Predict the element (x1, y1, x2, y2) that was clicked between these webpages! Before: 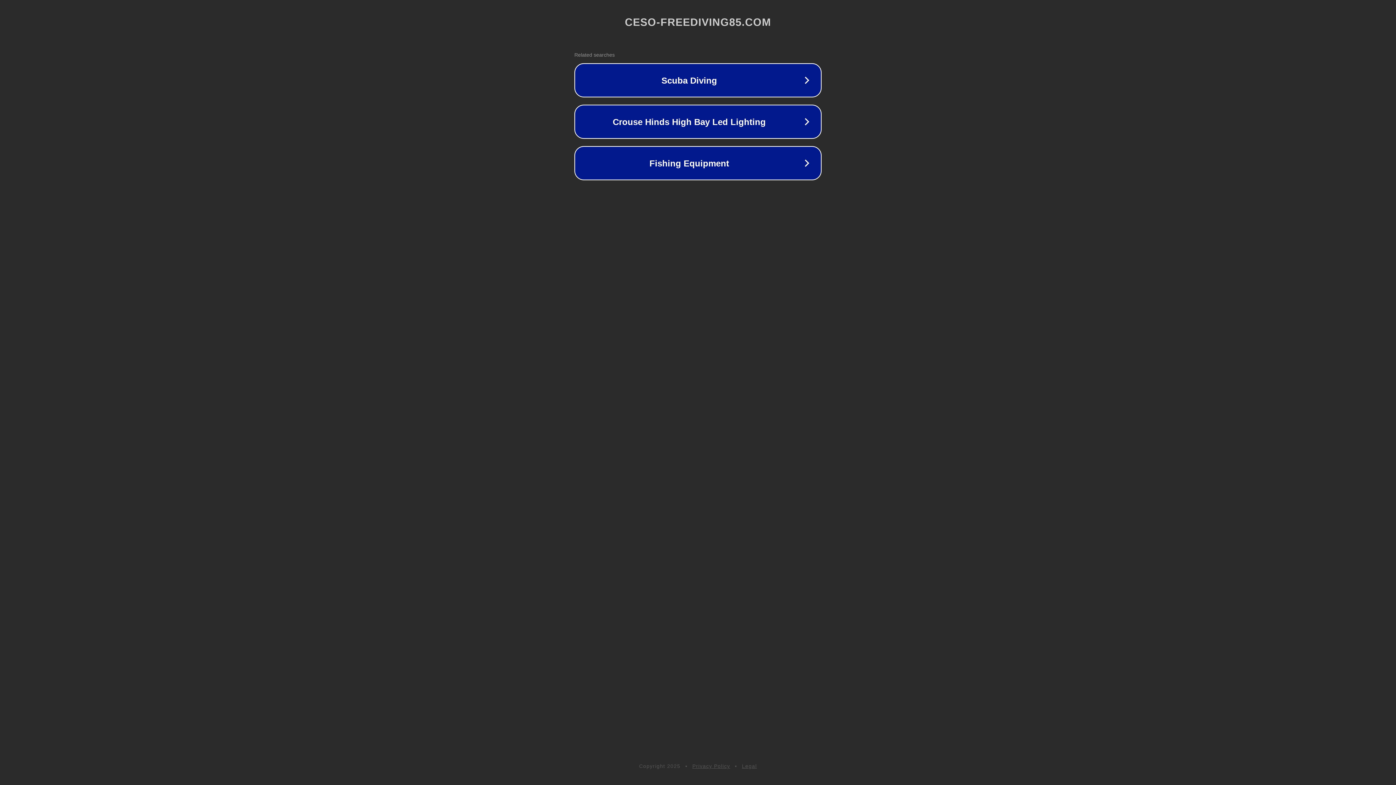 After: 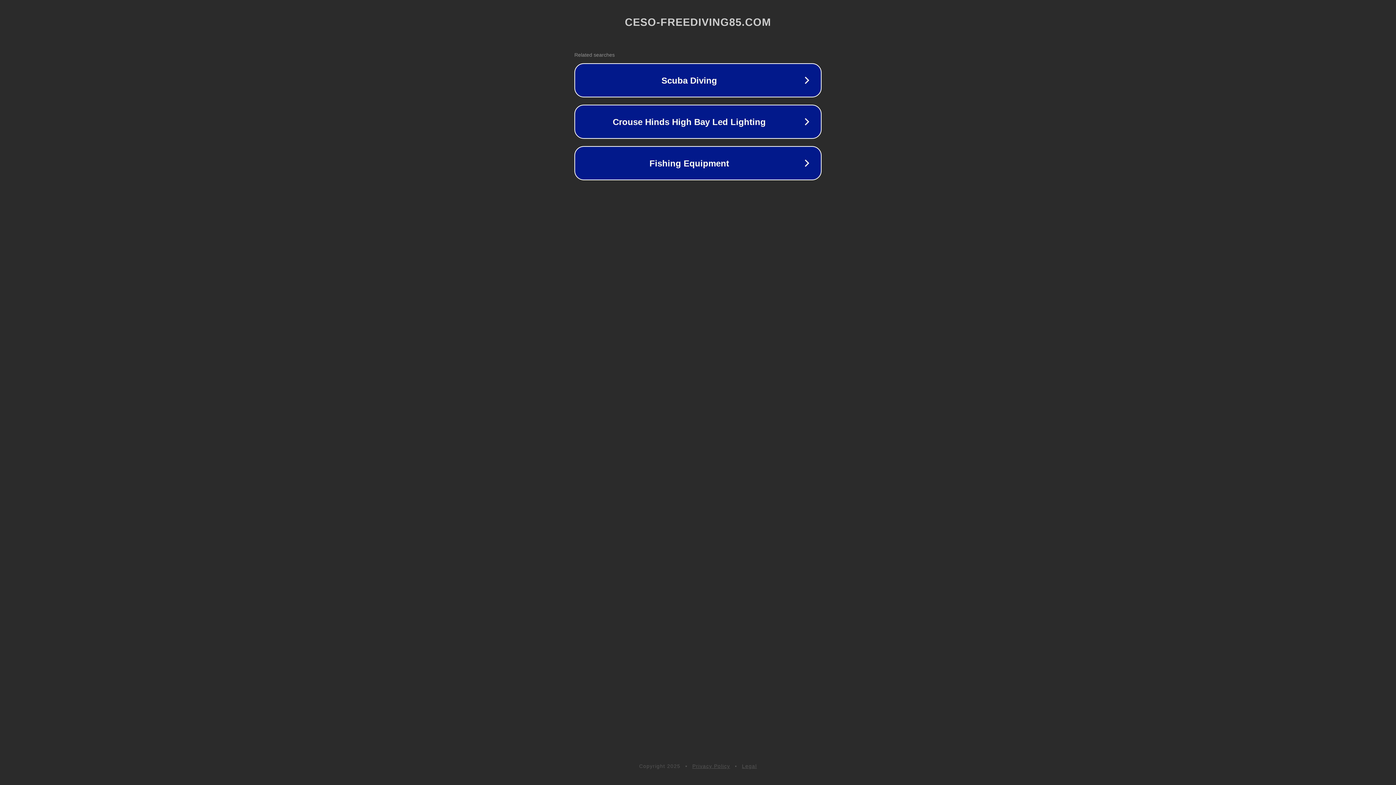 Action: bbox: (742, 763, 757, 769) label: Legal